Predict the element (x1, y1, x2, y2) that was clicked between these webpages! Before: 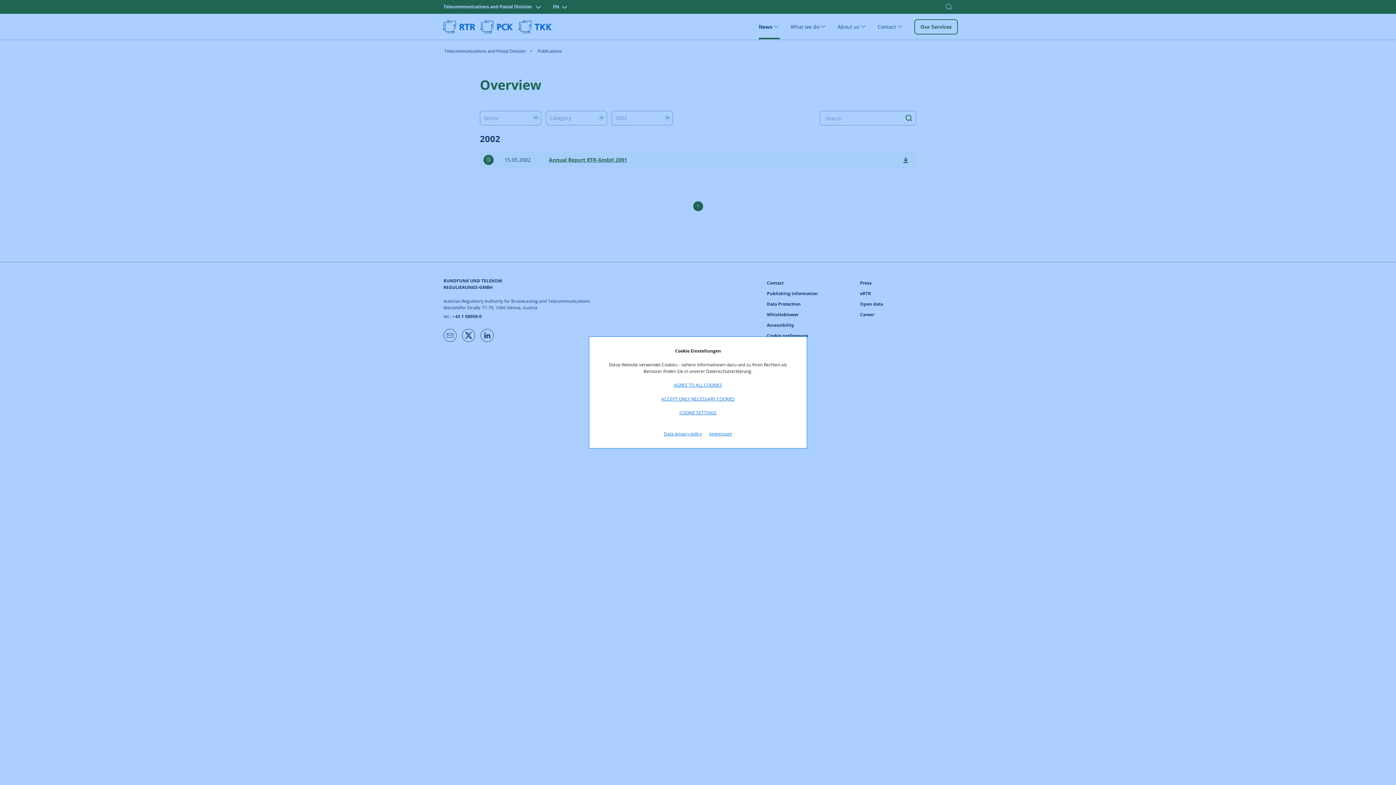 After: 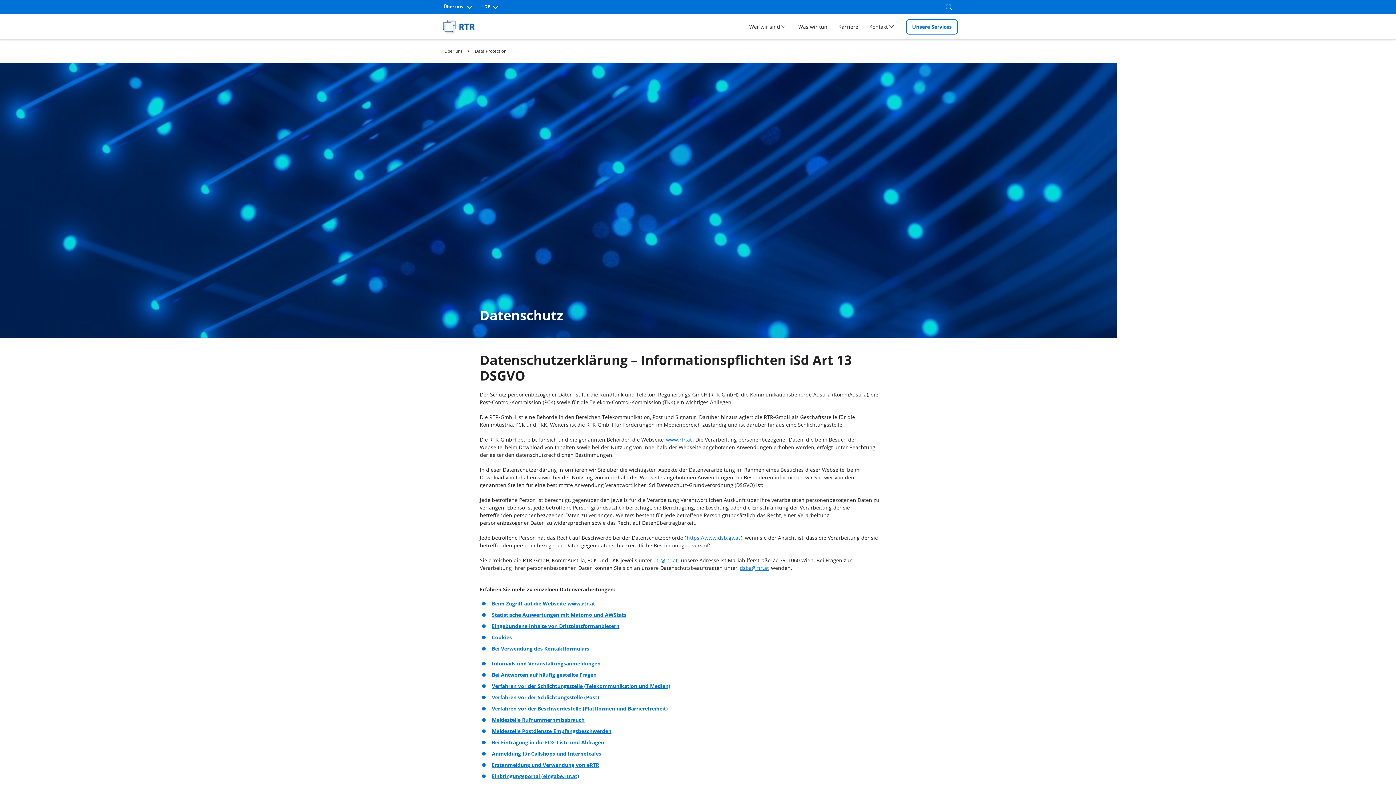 Action: bbox: (664, 430, 702, 437) label: Data privacy policy